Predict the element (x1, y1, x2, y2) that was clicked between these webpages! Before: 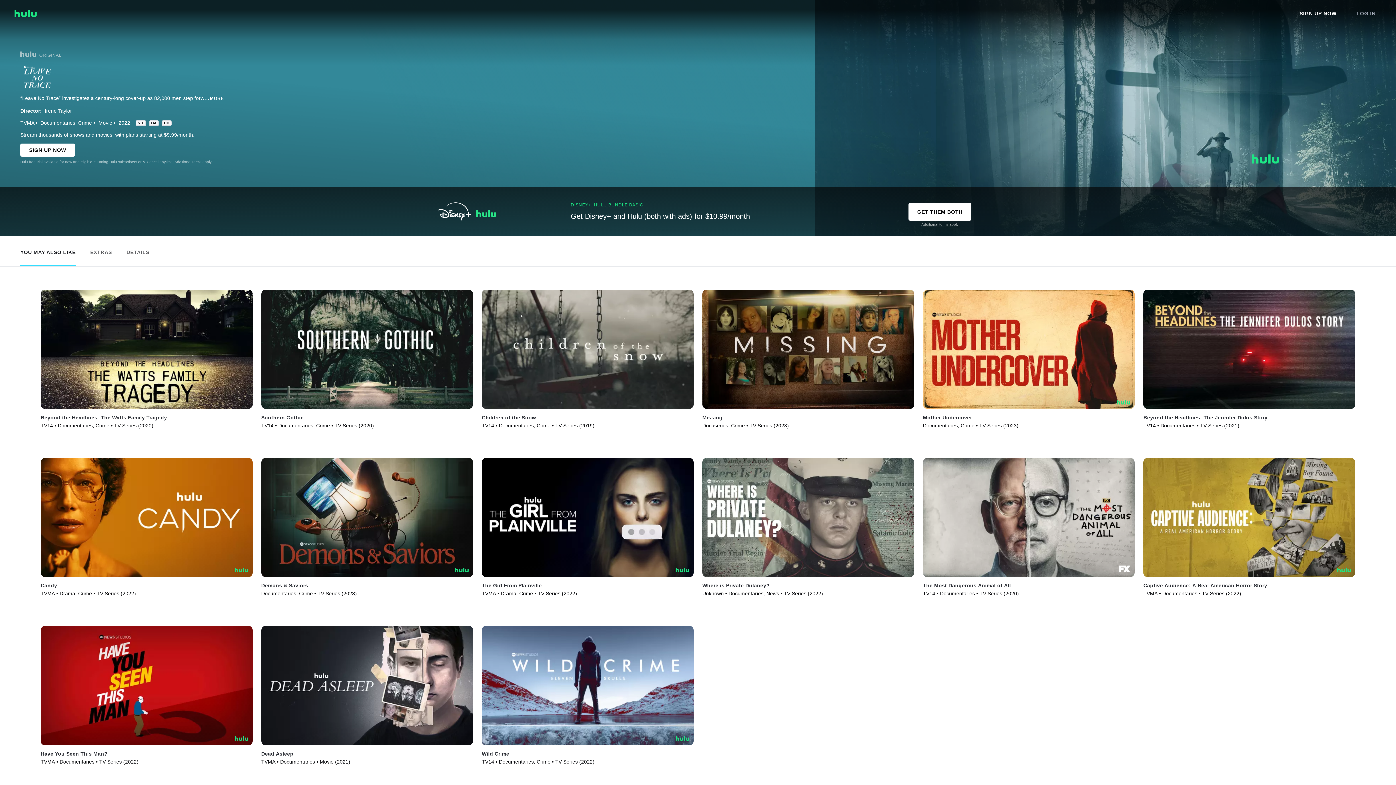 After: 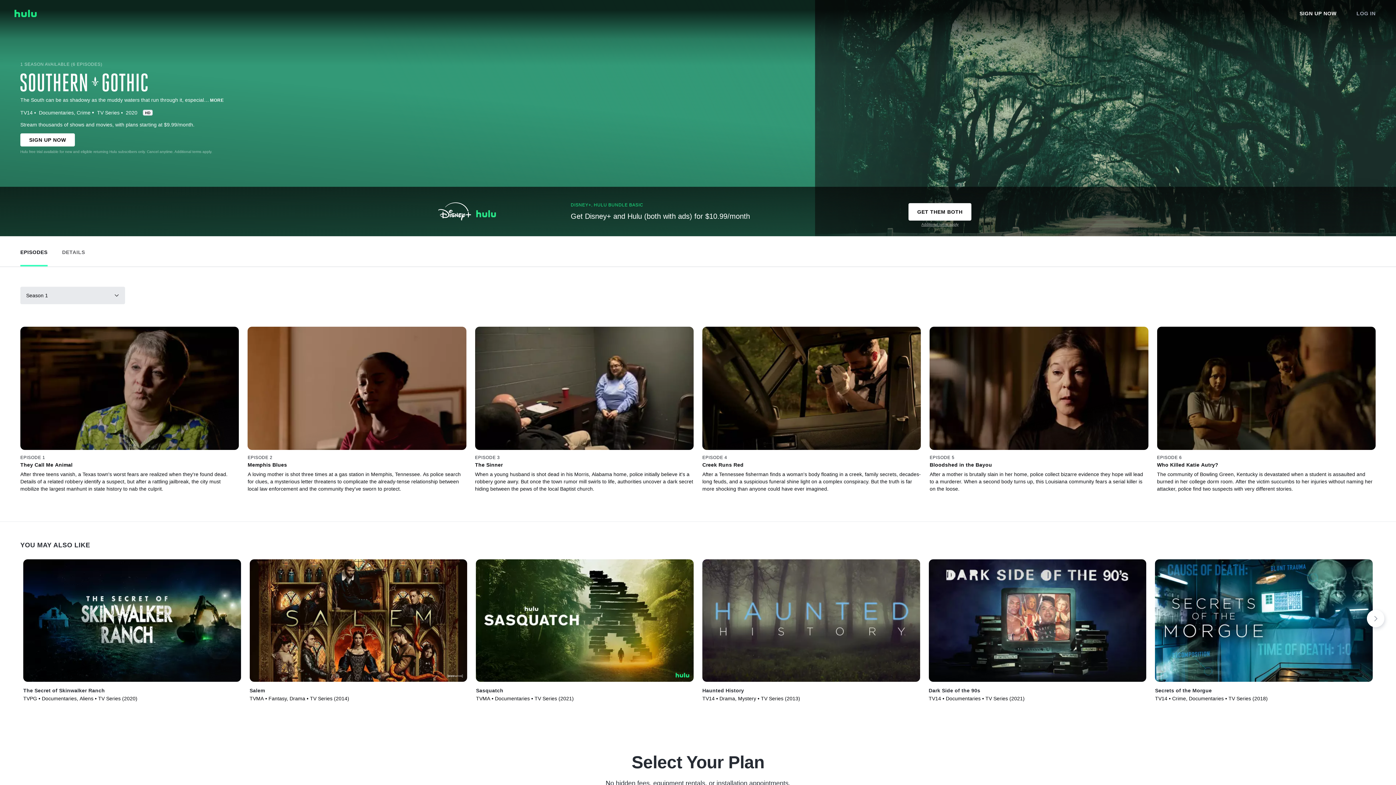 Action: bbox: (261, 414, 303, 420) label: Southern Gothic